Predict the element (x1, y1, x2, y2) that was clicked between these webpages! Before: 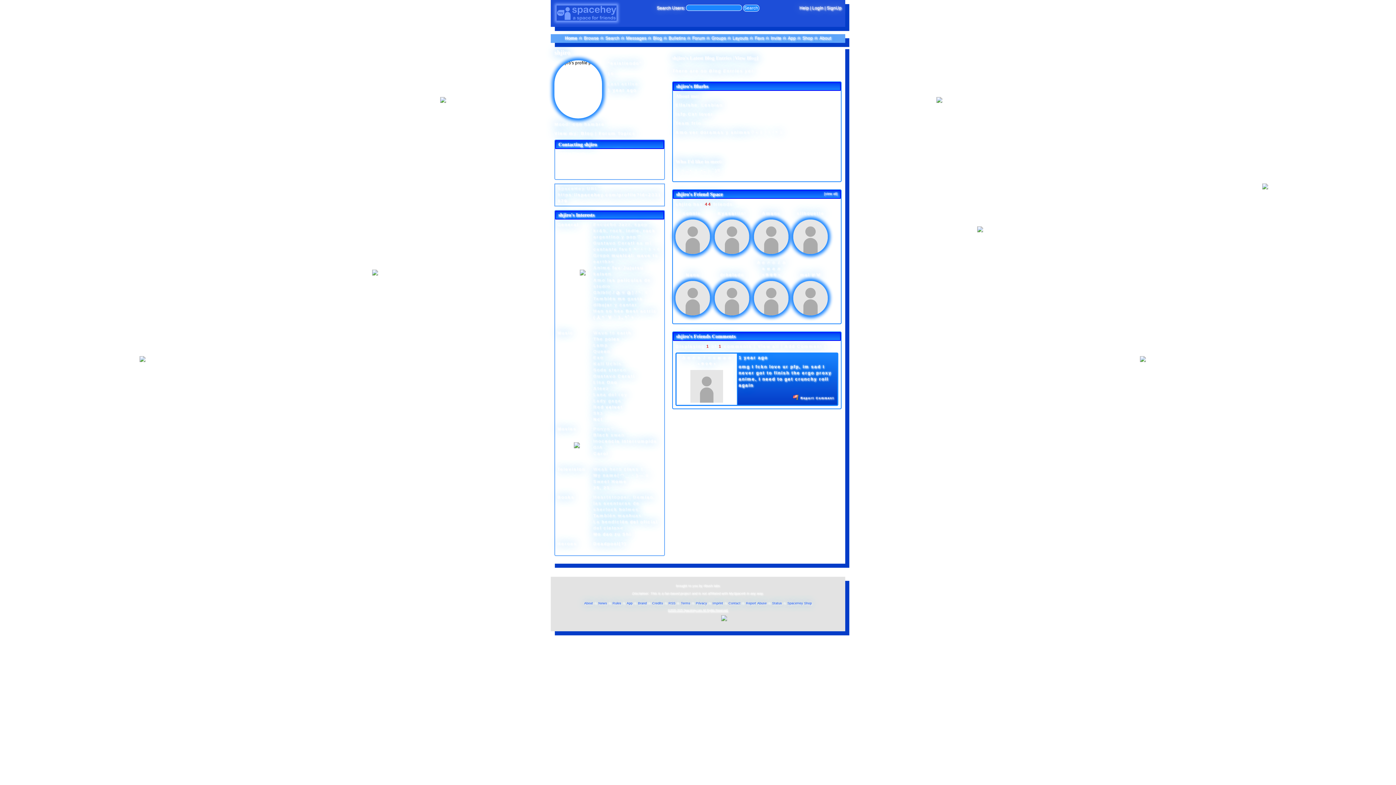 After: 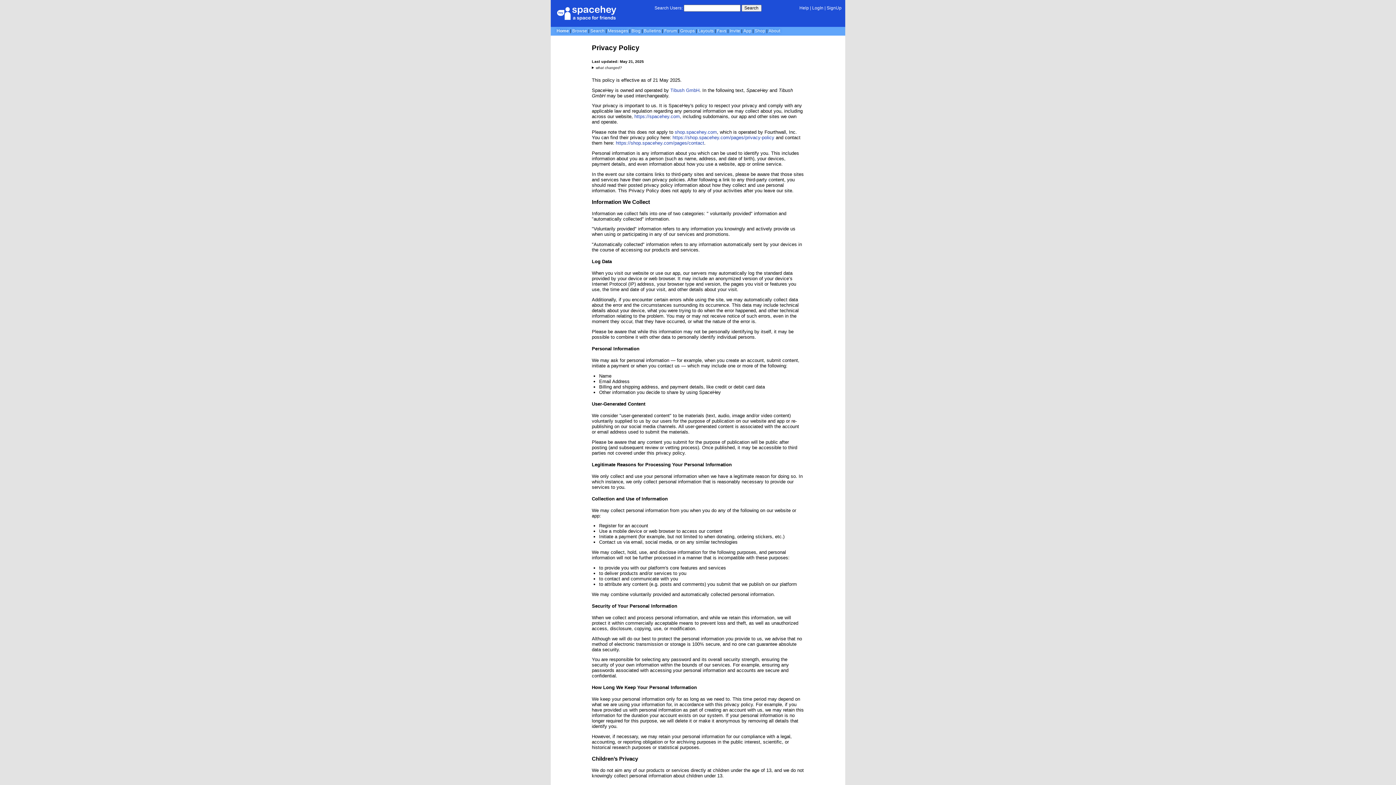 Action: bbox: (696, 601, 707, 605) label: Privacy